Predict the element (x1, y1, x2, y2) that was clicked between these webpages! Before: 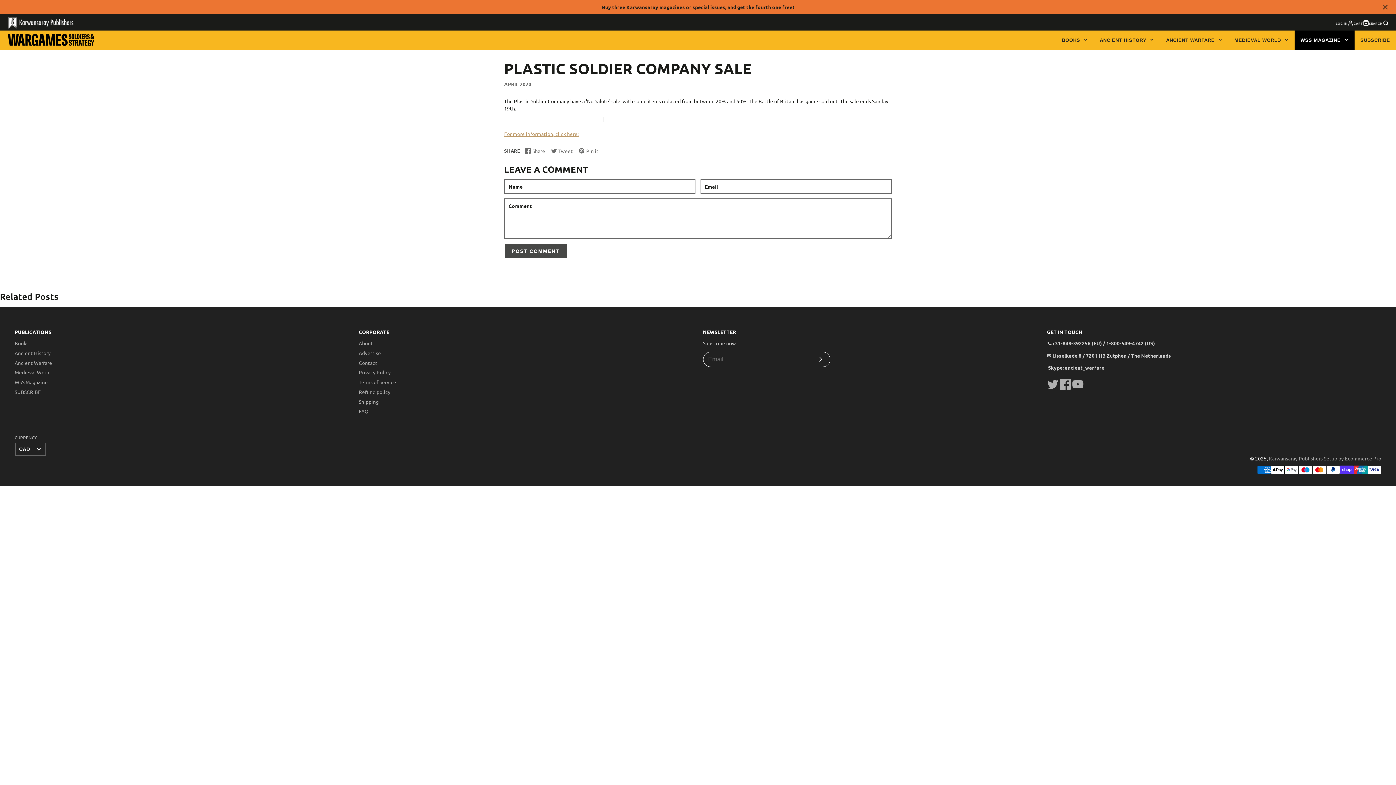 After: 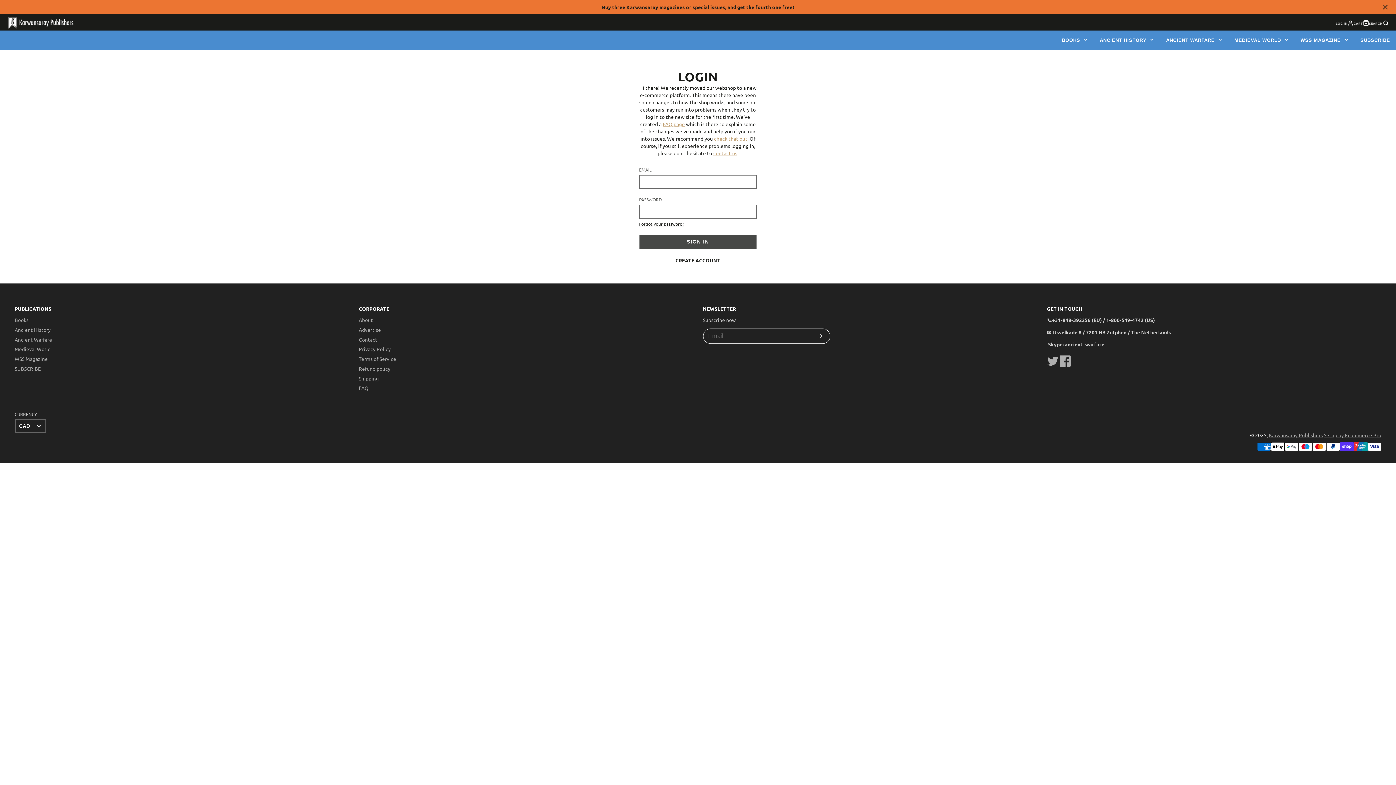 Action: label: LOG IN bbox: (1336, 19, 1353, 27)